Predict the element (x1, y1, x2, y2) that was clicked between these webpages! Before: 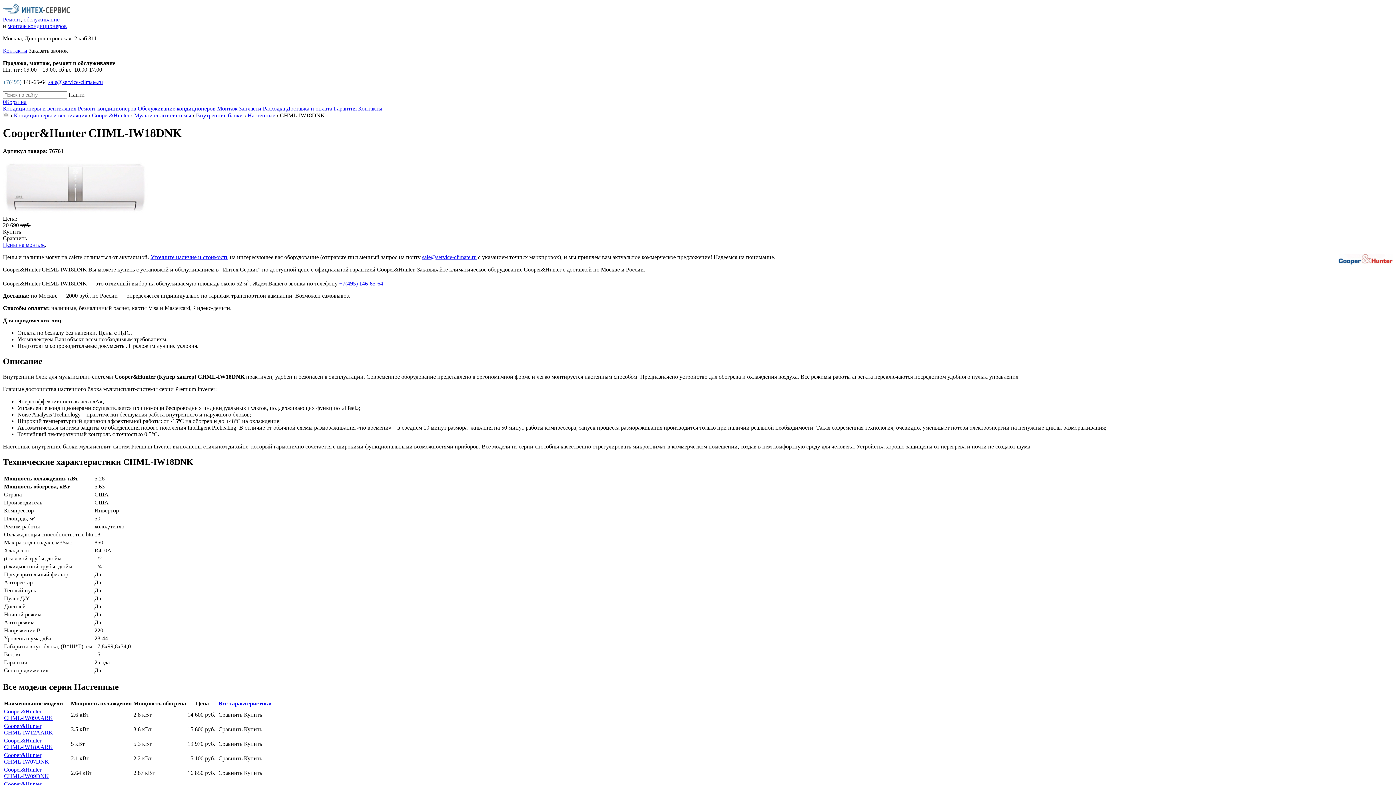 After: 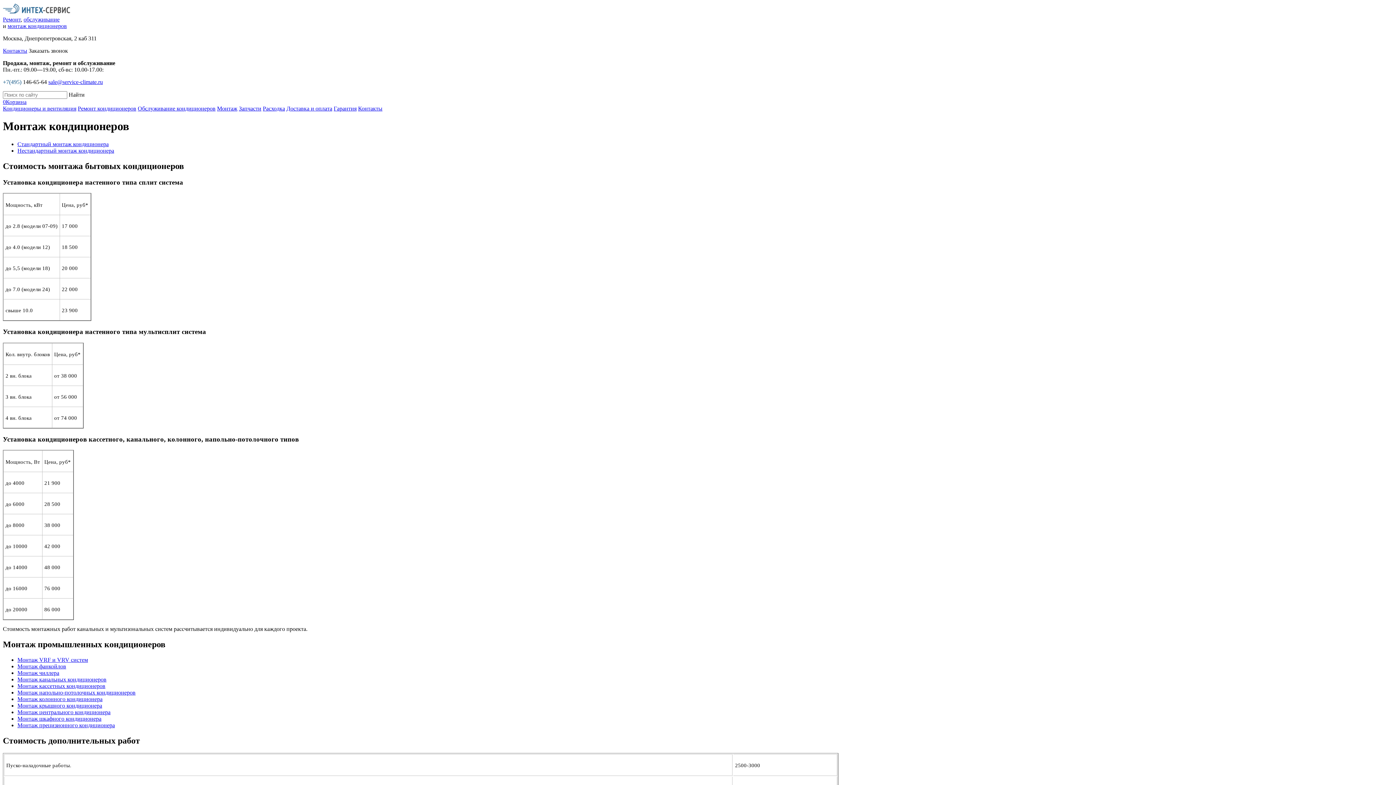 Action: bbox: (7, 22, 66, 29) label: монтаж кондиционеров